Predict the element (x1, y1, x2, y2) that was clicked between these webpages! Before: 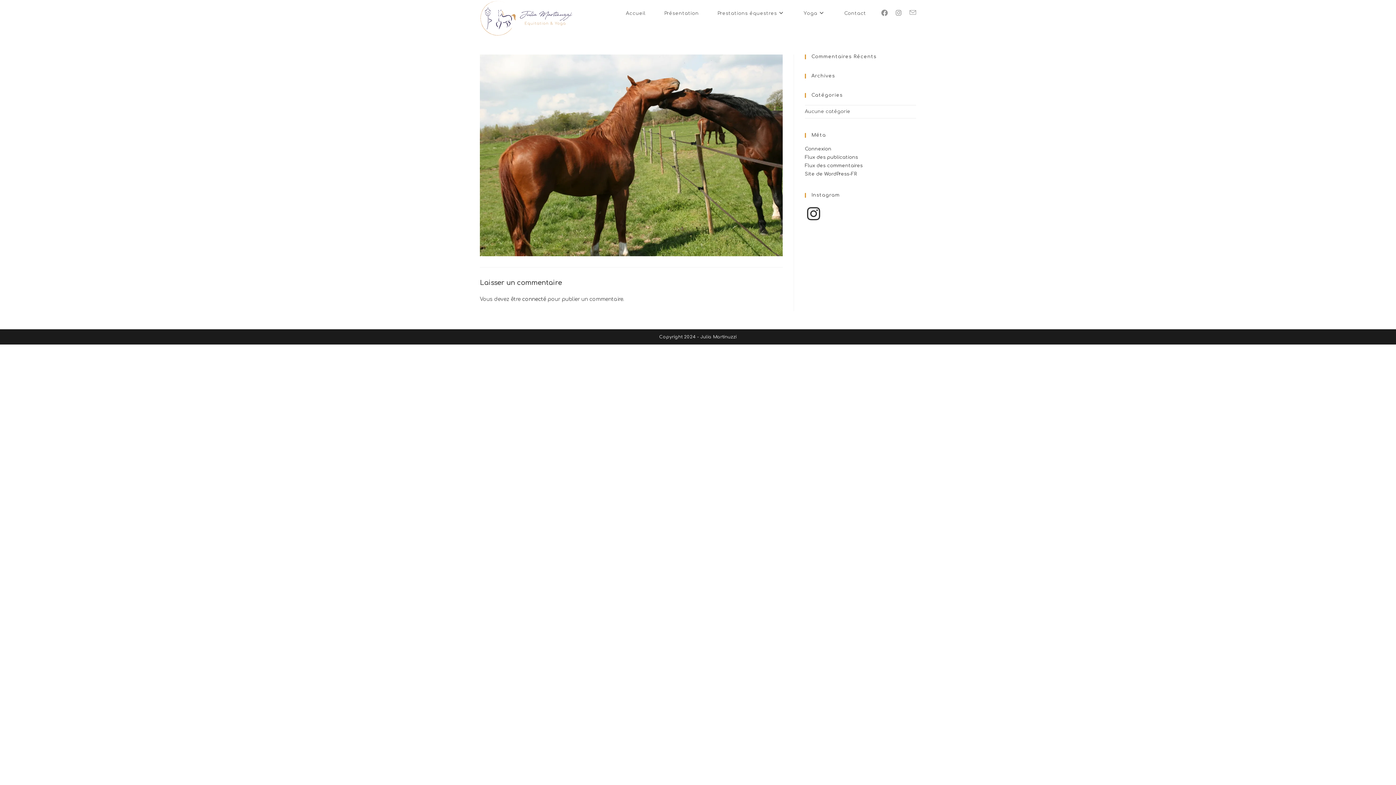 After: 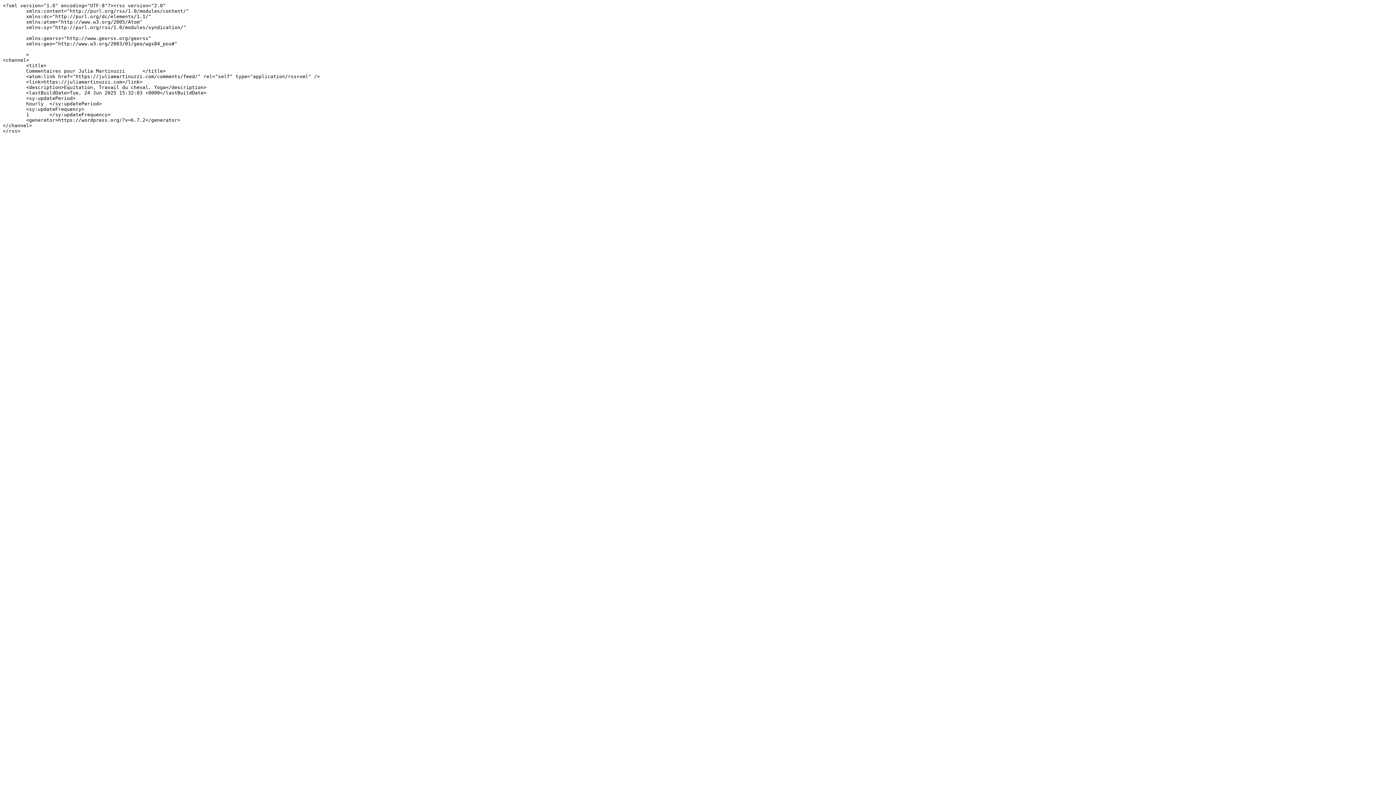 Action: label: Flux des commentaires bbox: (805, 163, 862, 168)